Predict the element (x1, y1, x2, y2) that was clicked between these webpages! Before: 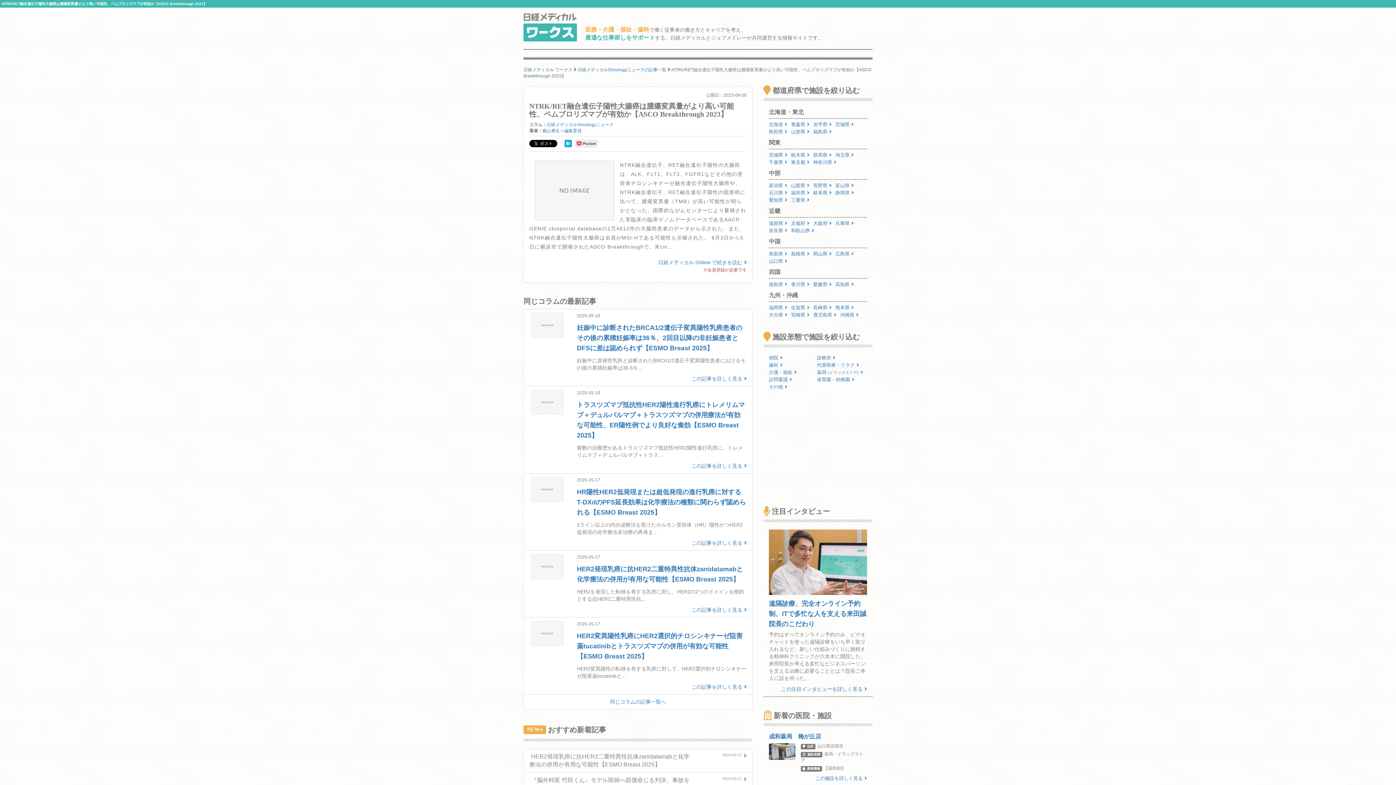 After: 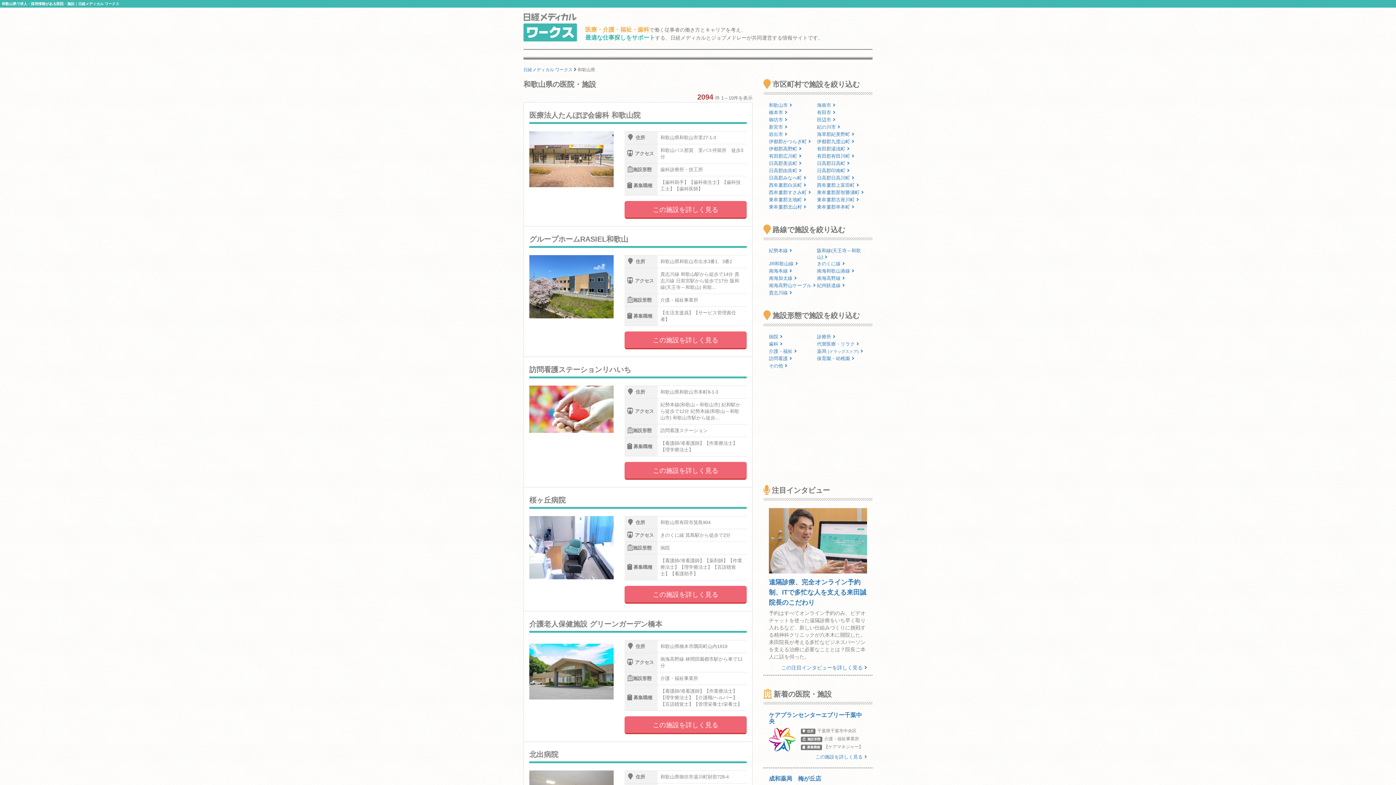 Action: bbox: (791, 228, 818, 233) label: 和歌山県